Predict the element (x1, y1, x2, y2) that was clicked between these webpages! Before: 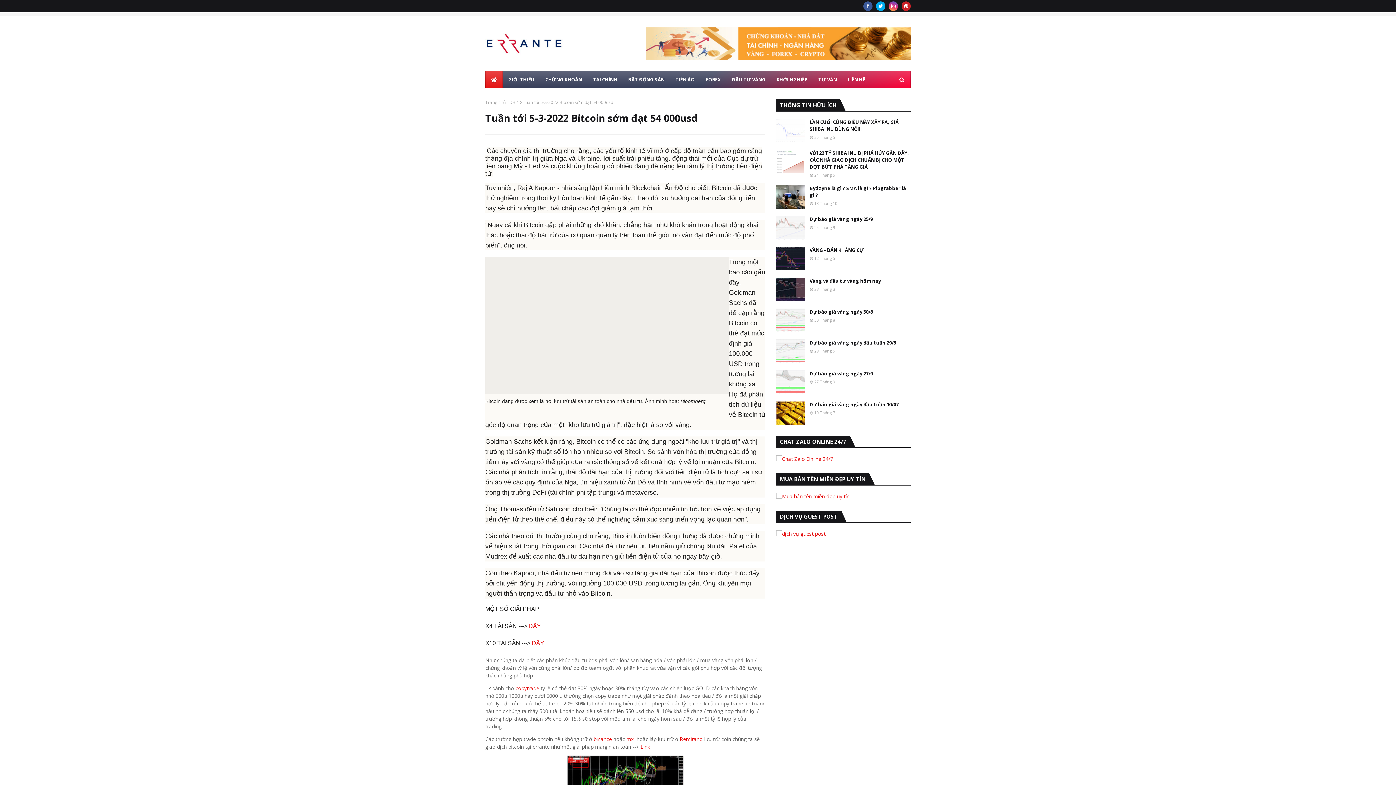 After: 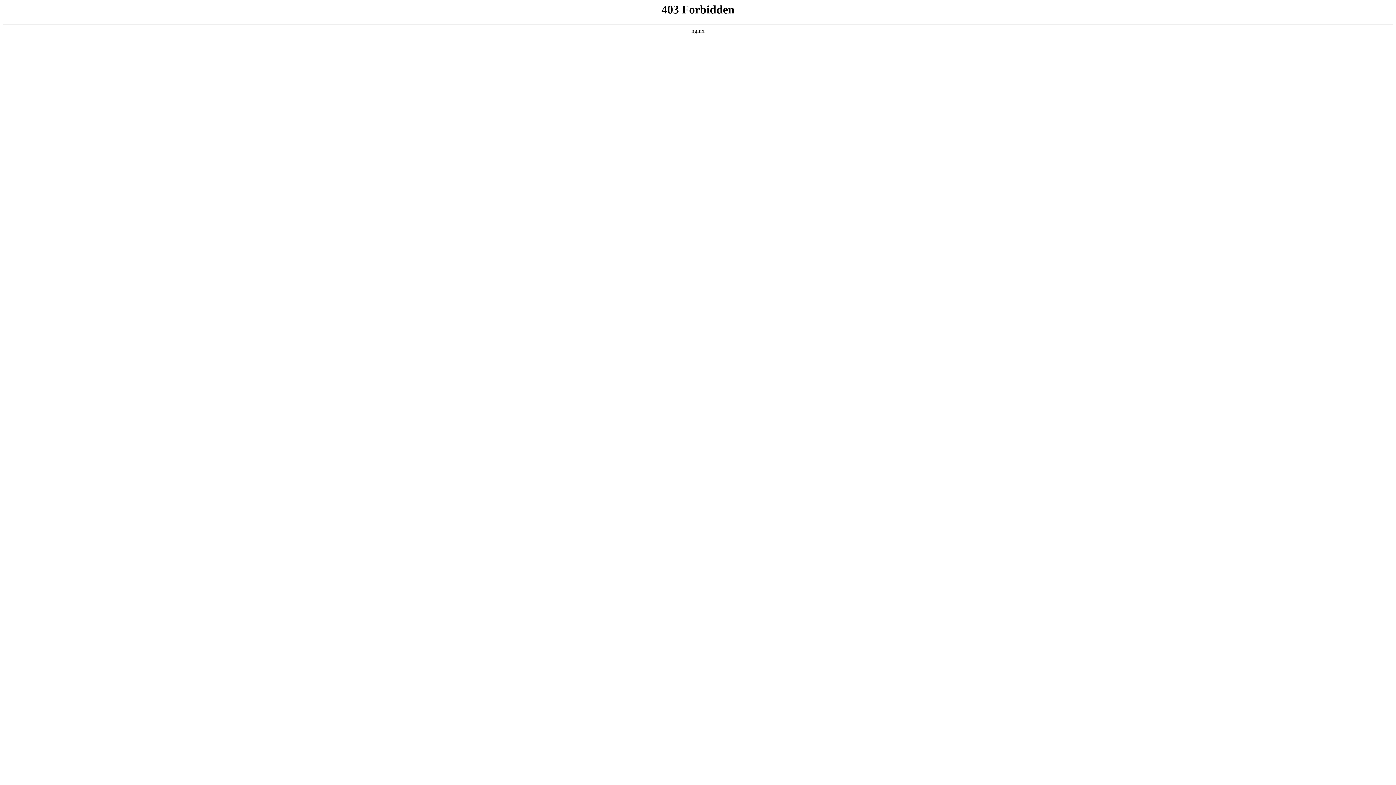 Action: label: LIÊN HỆ bbox: (842, 70, 870, 88)